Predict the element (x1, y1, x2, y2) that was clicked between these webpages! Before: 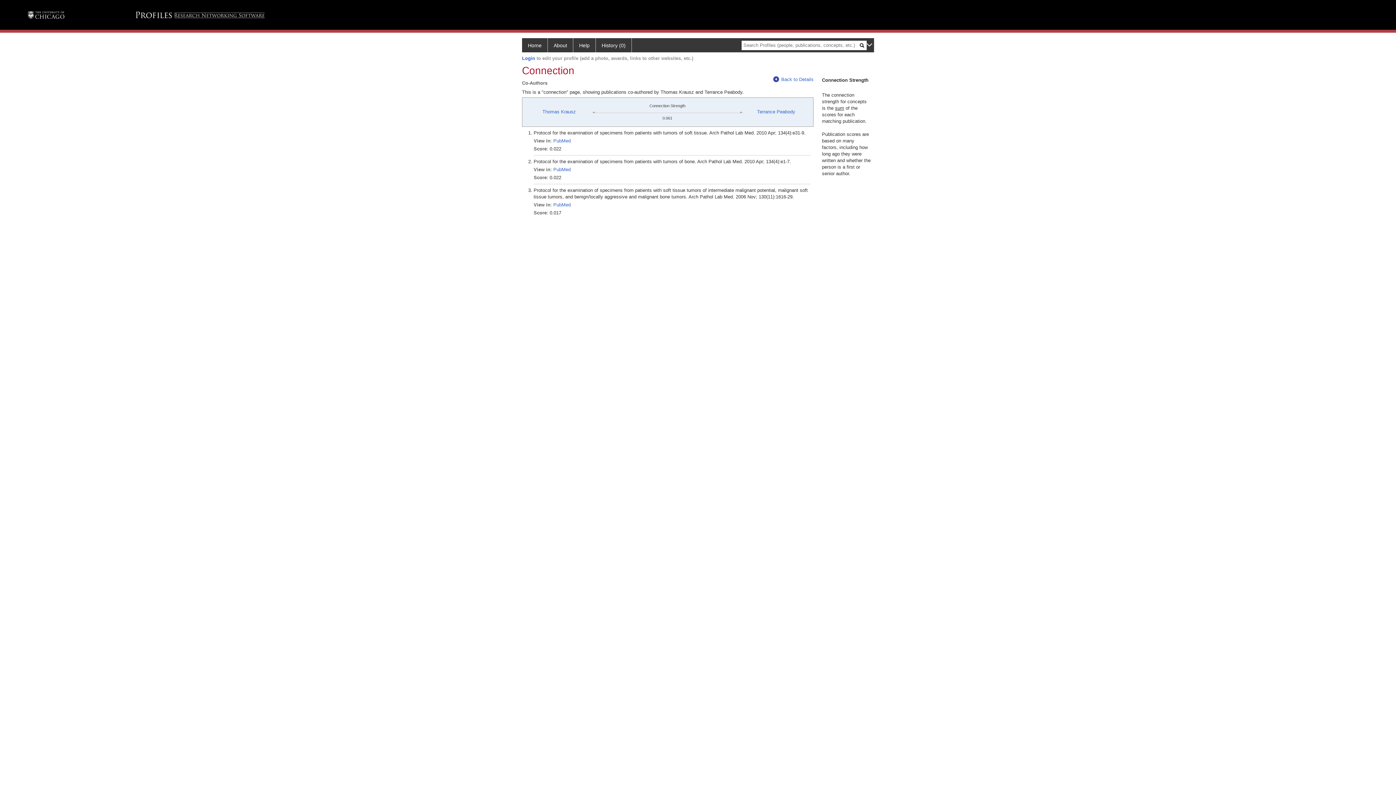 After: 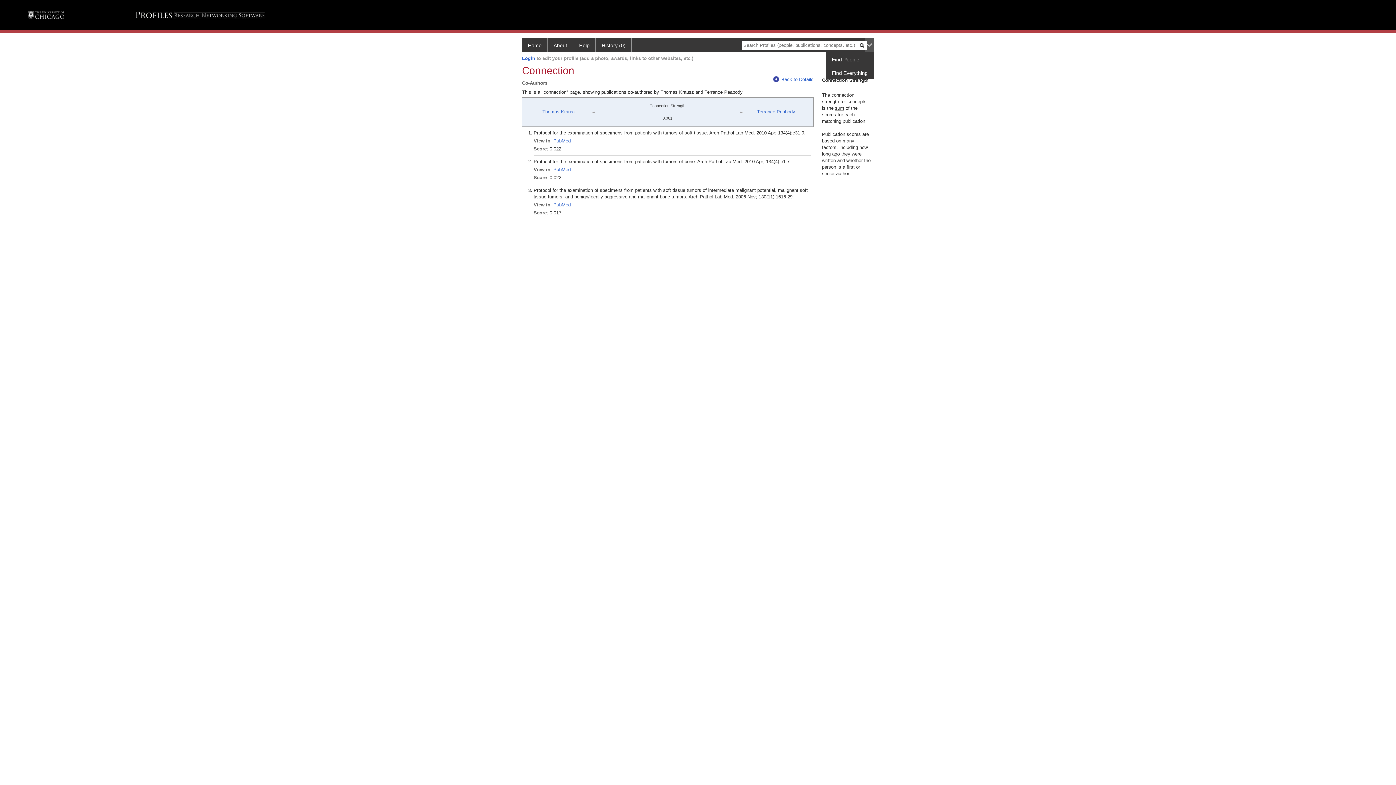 Action: bbox: (865, 38, 874, 52)